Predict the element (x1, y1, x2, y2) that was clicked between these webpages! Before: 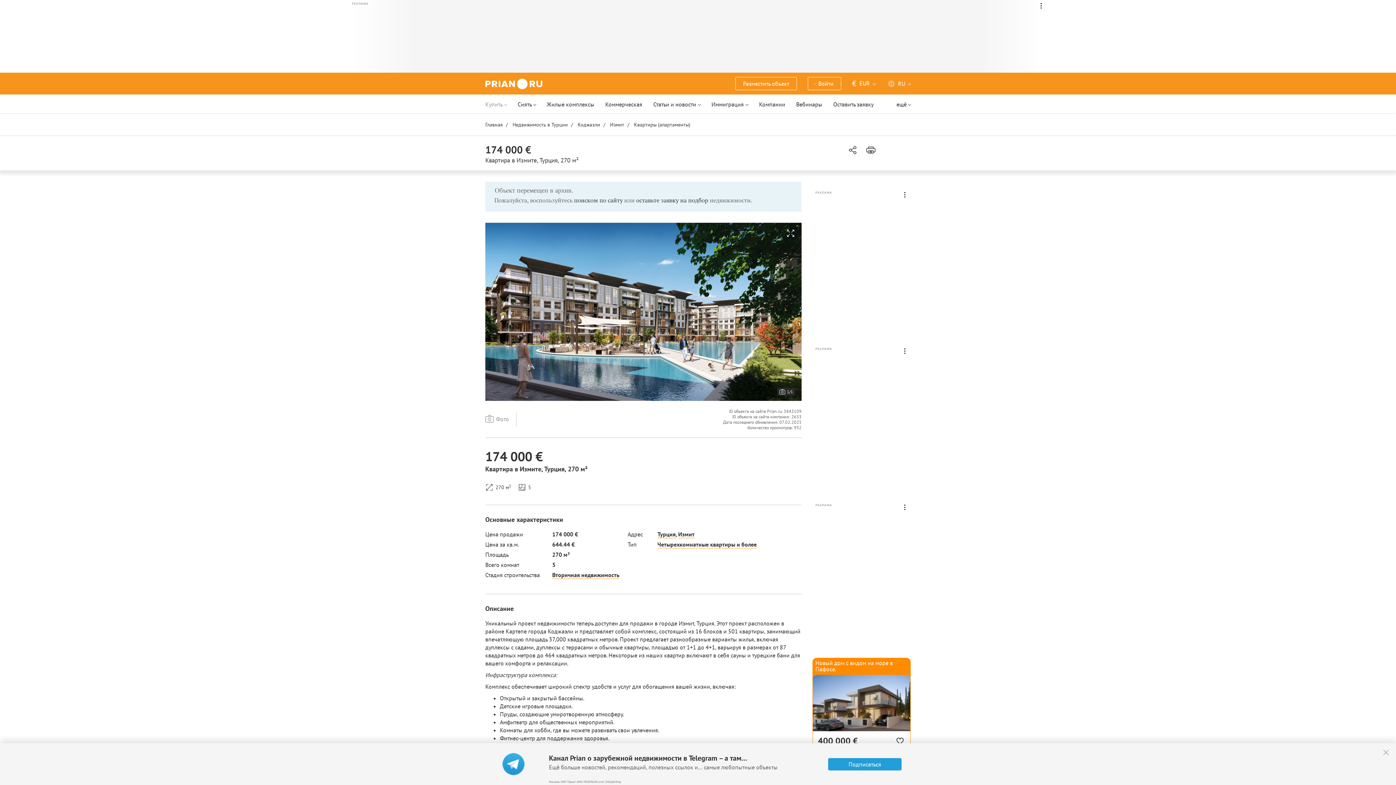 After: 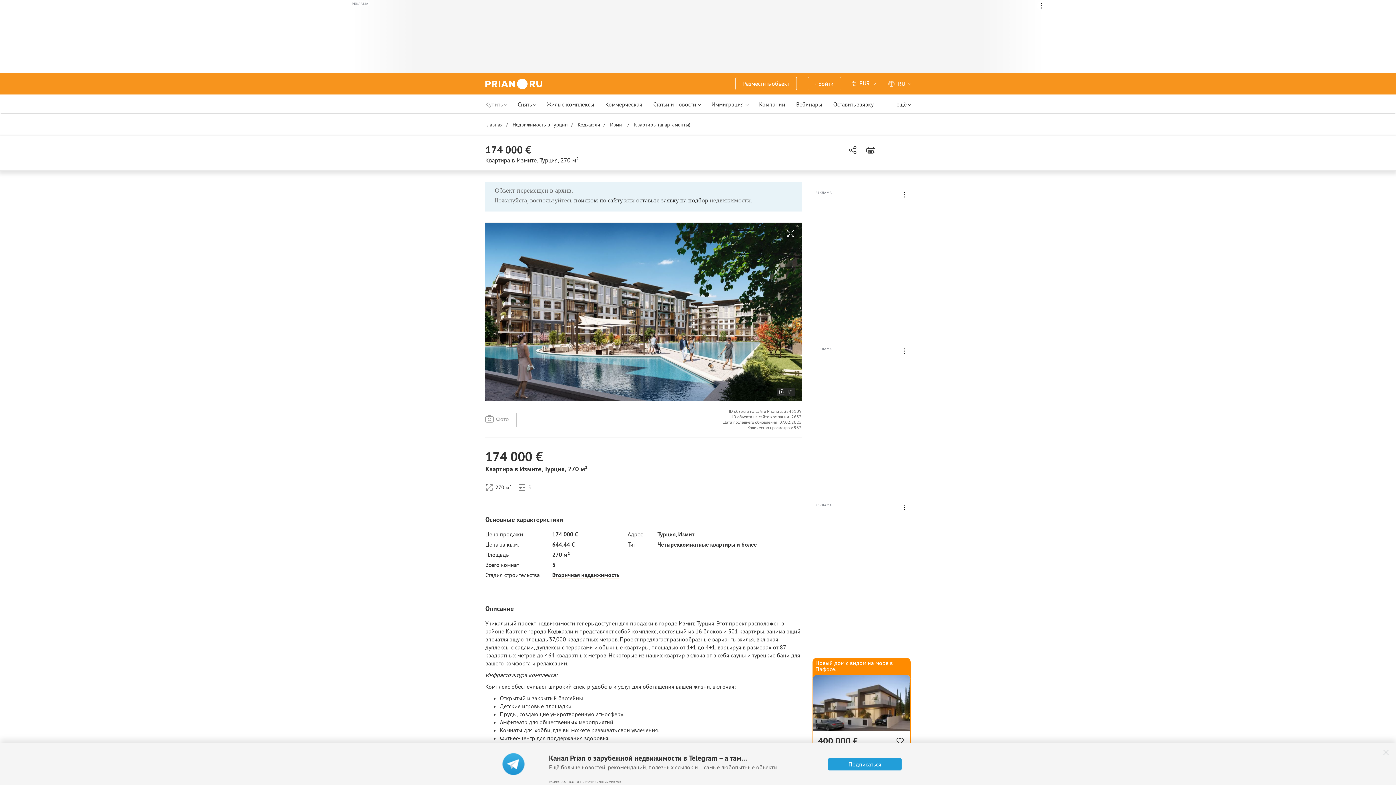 Action: bbox: (657, 541, 756, 548) label: Четырехкомнатные квартиры и более